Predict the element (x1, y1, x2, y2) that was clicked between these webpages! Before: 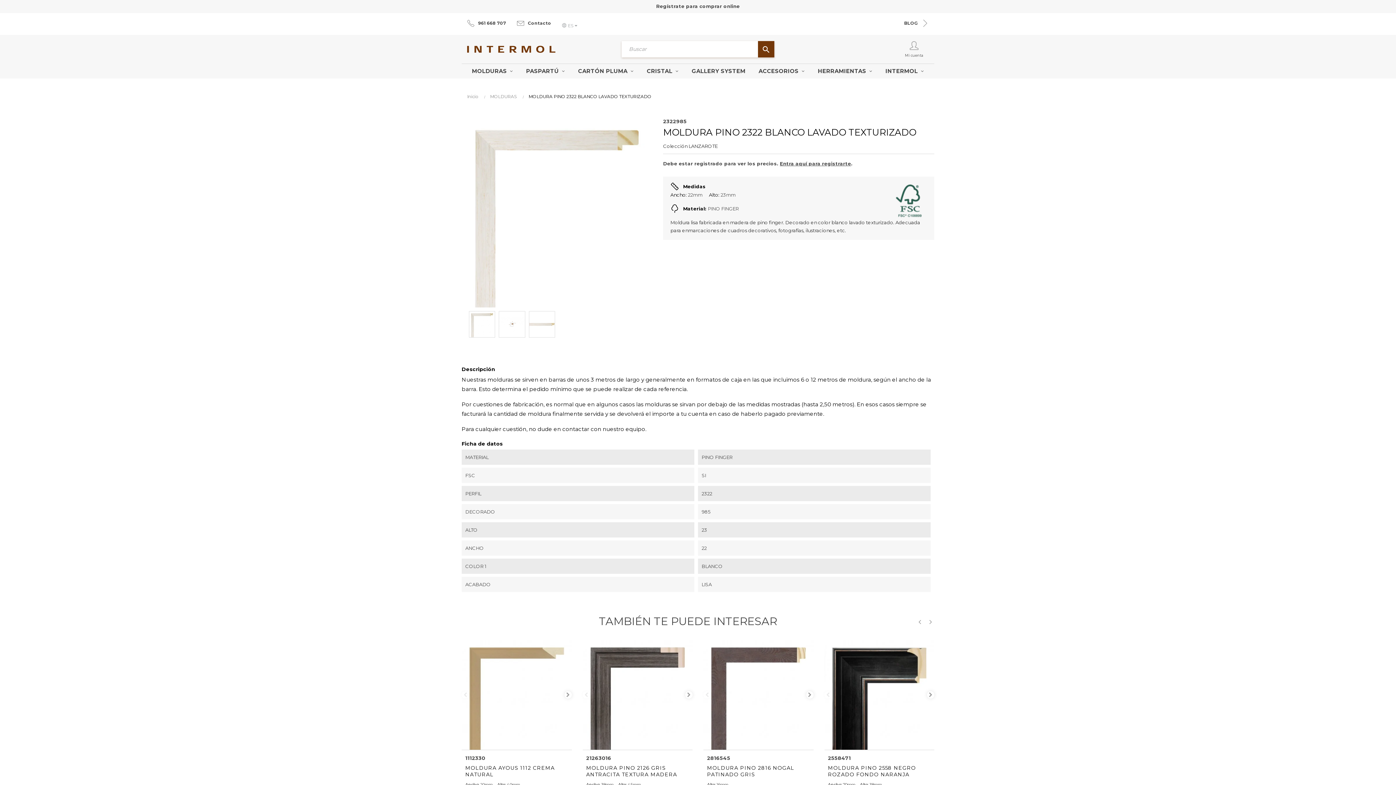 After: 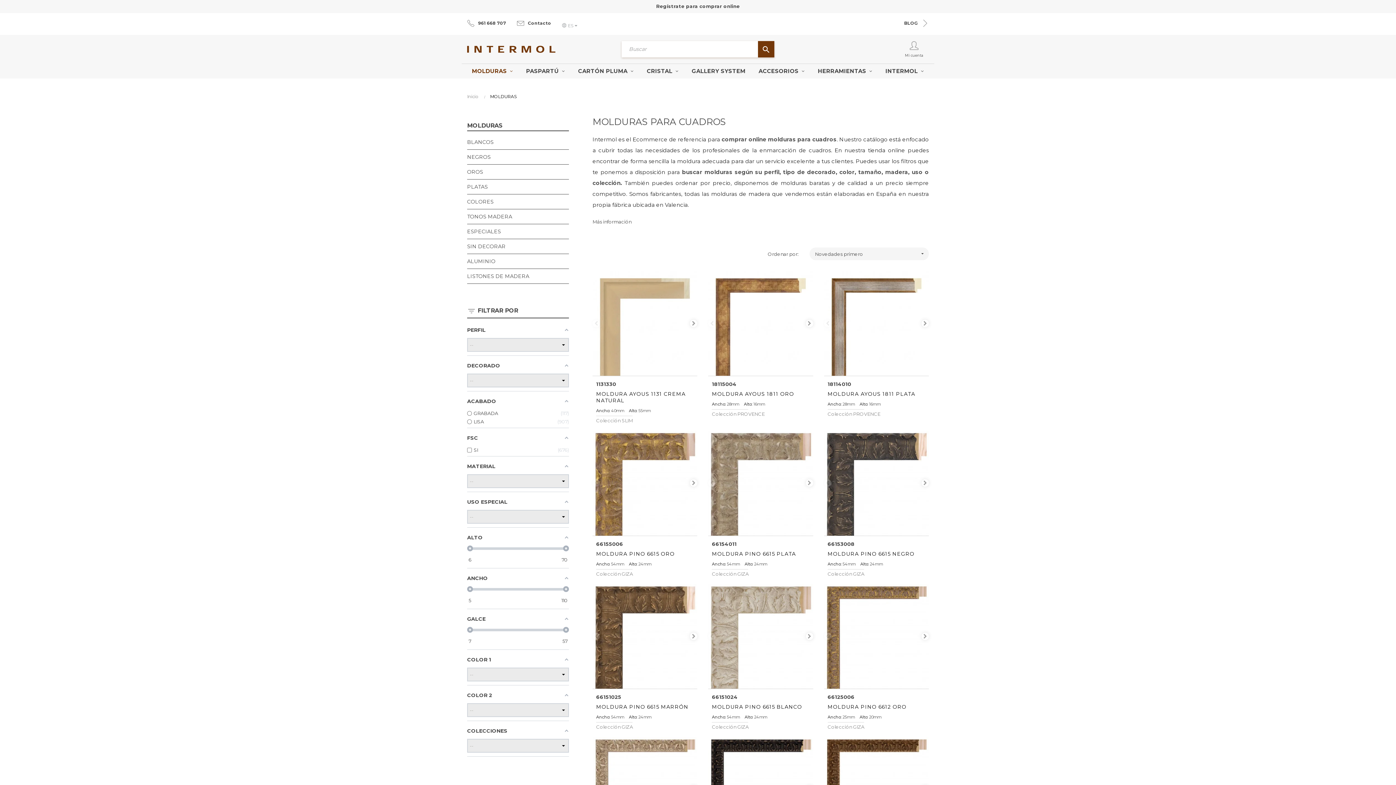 Action: bbox: (465, 64, 519, 78) label: MOLDURAS 